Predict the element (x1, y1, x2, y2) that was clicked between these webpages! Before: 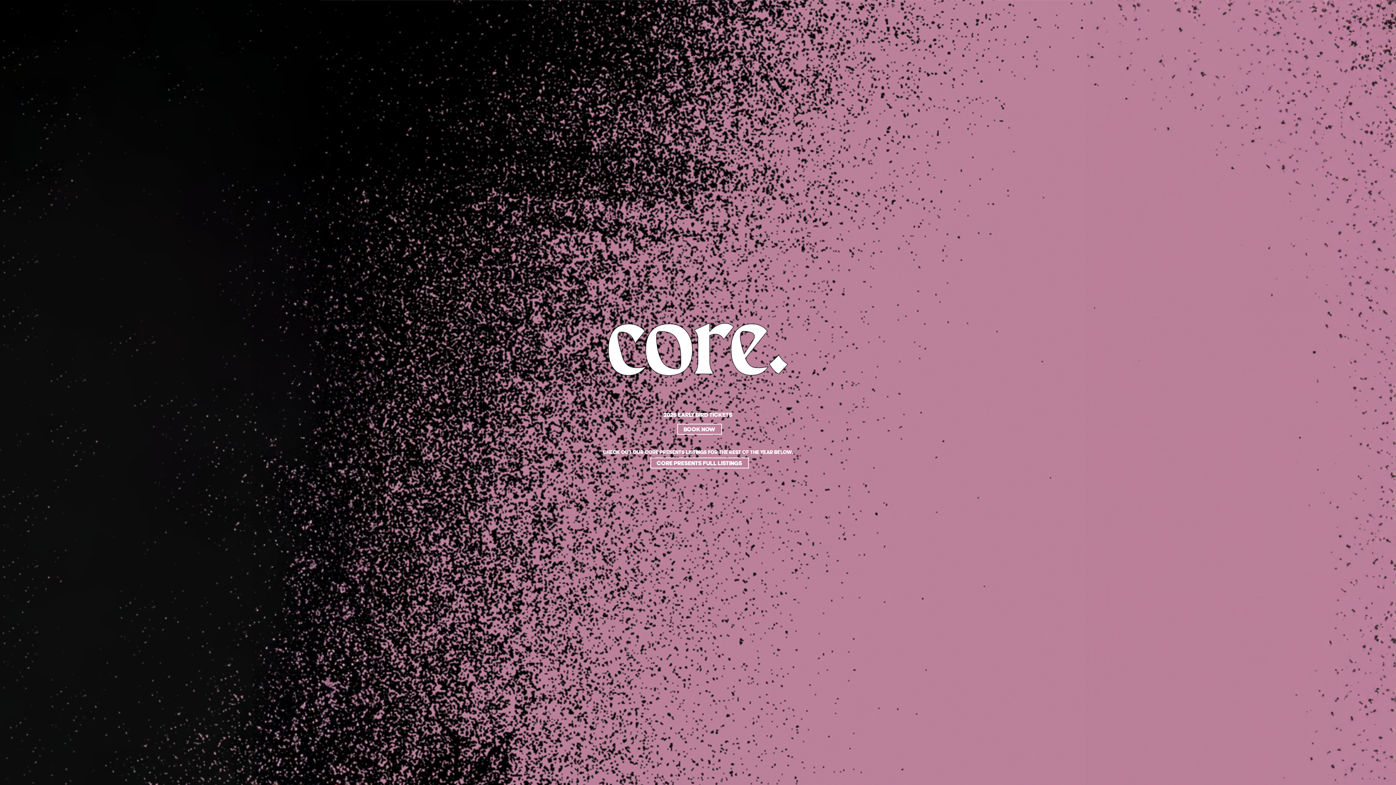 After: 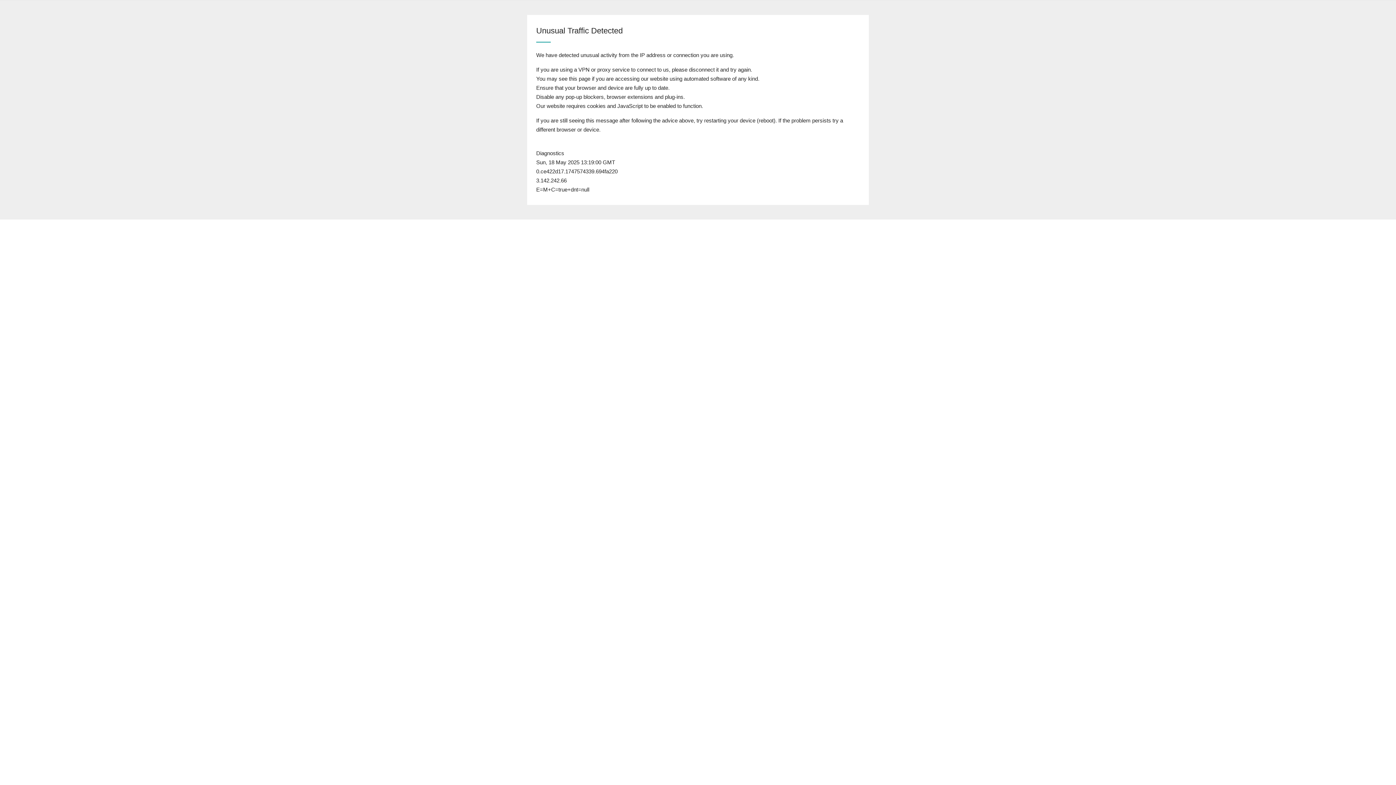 Action: bbox: (677, 423, 722, 434) label: BOOK NOW